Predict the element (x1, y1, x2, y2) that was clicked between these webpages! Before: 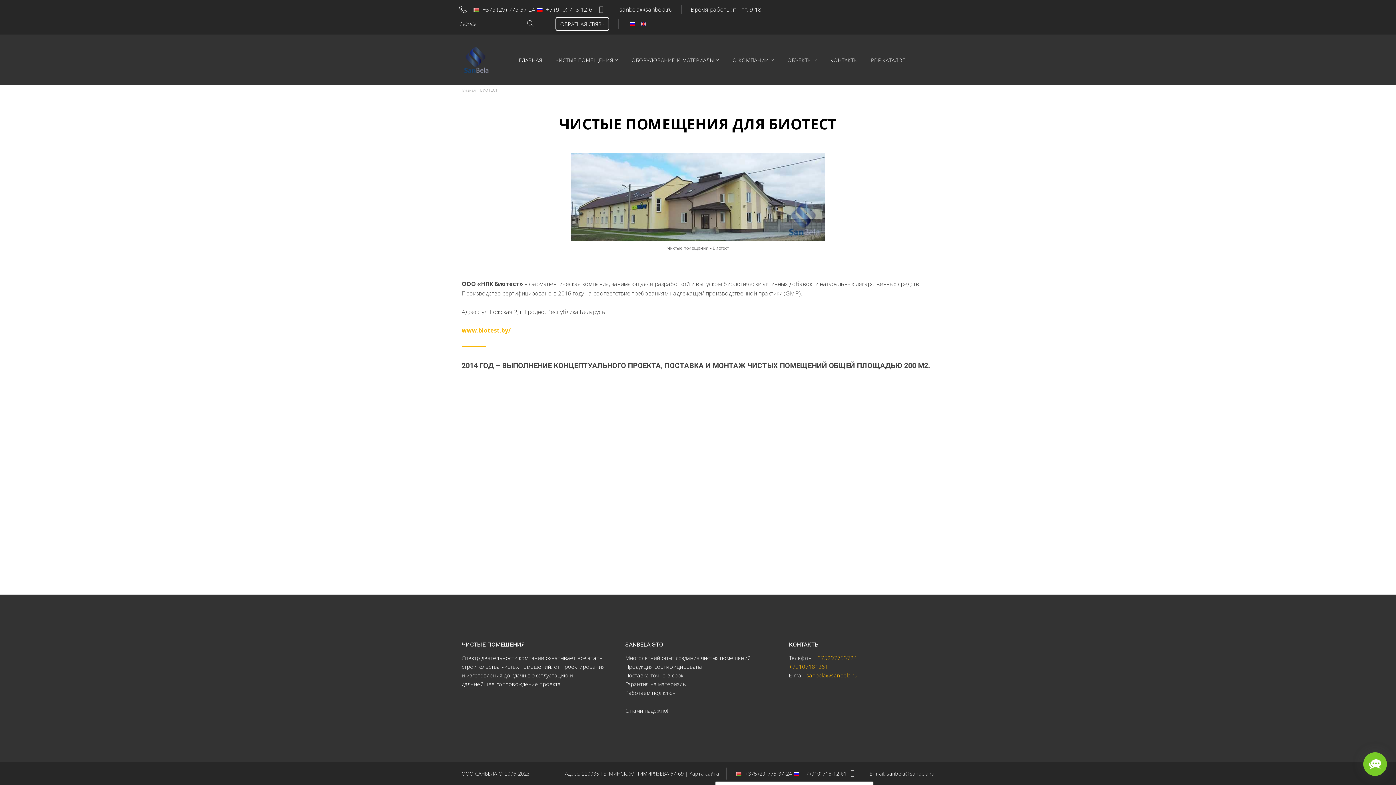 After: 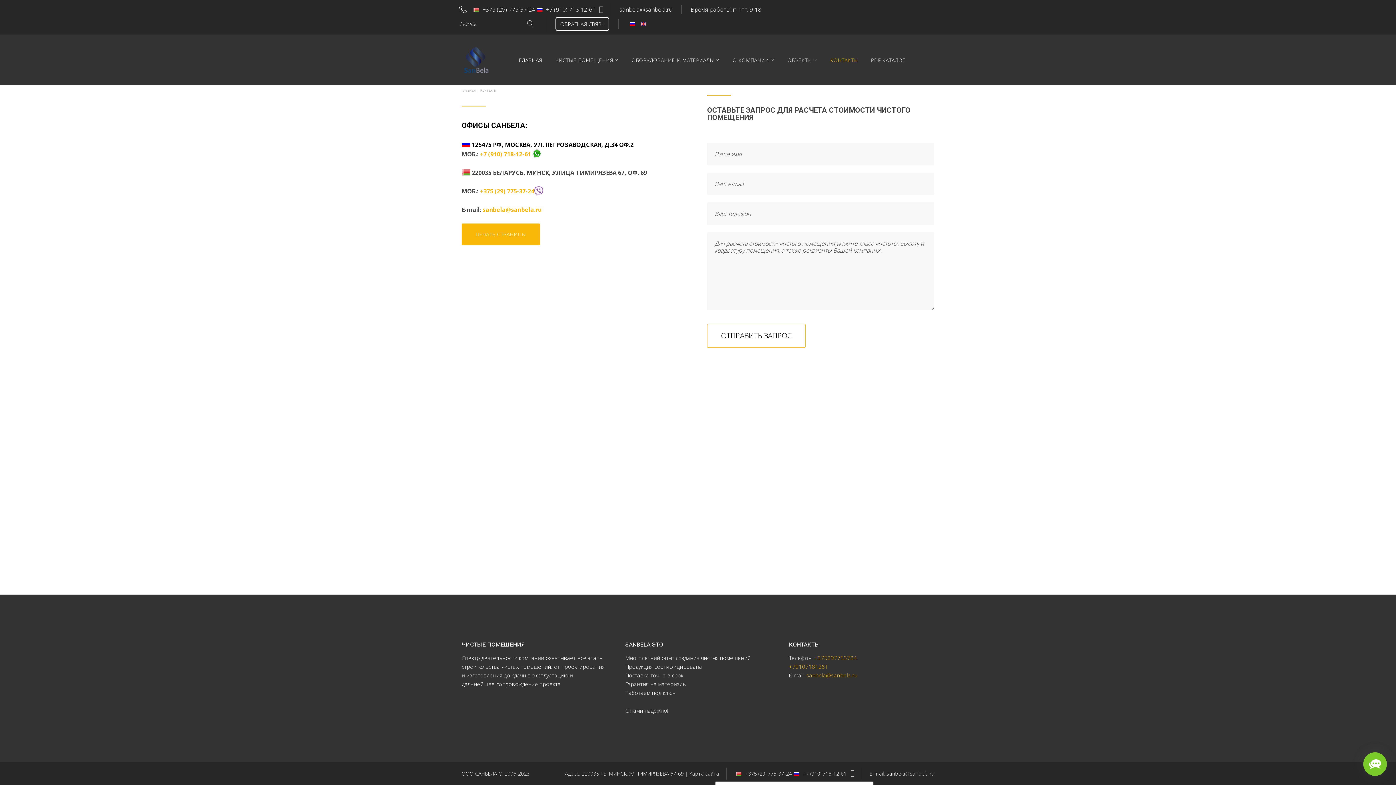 Action: label: КОНТАКТЫ bbox: (830, 54, 858, 66)